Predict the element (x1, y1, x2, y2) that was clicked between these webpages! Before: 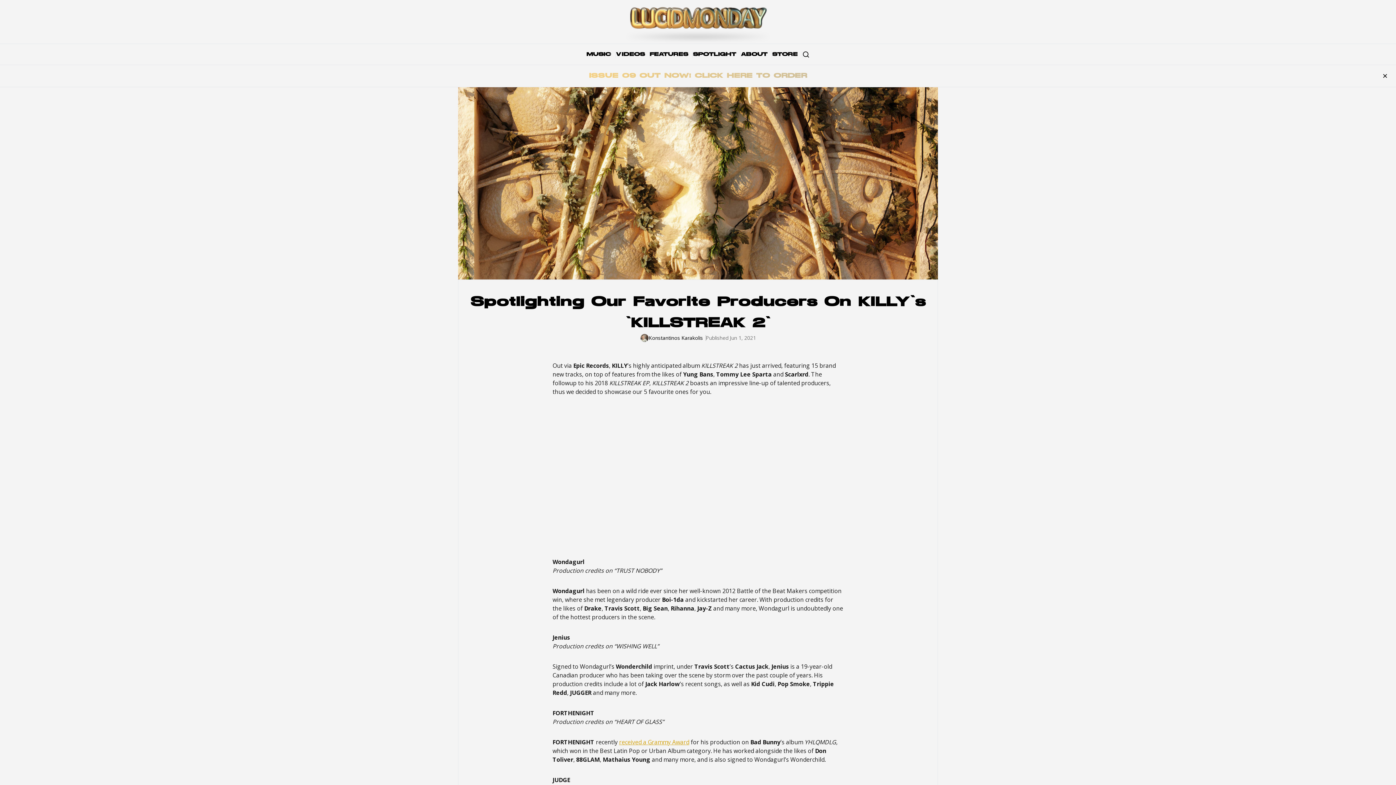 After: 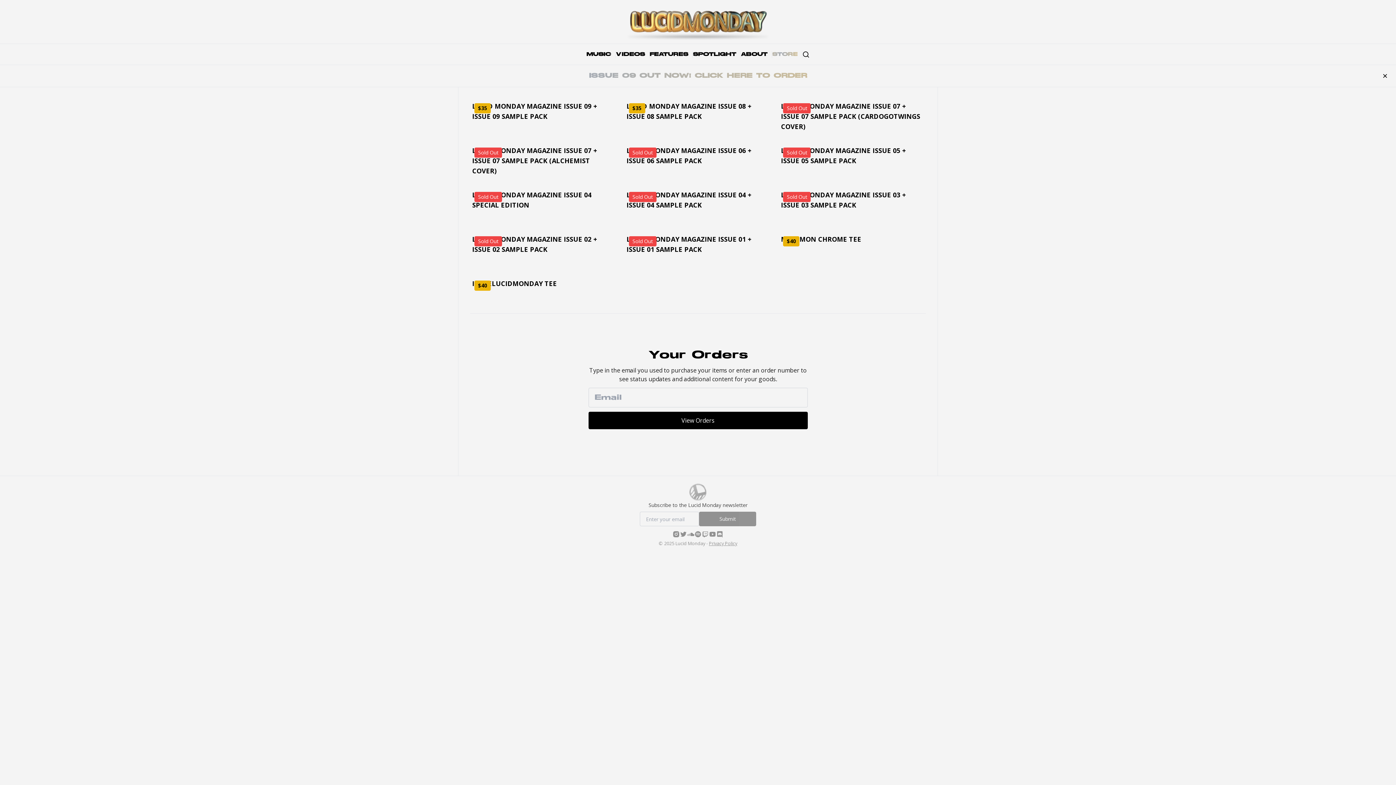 Action: bbox: (772, 50, 802, 58) label: STORE